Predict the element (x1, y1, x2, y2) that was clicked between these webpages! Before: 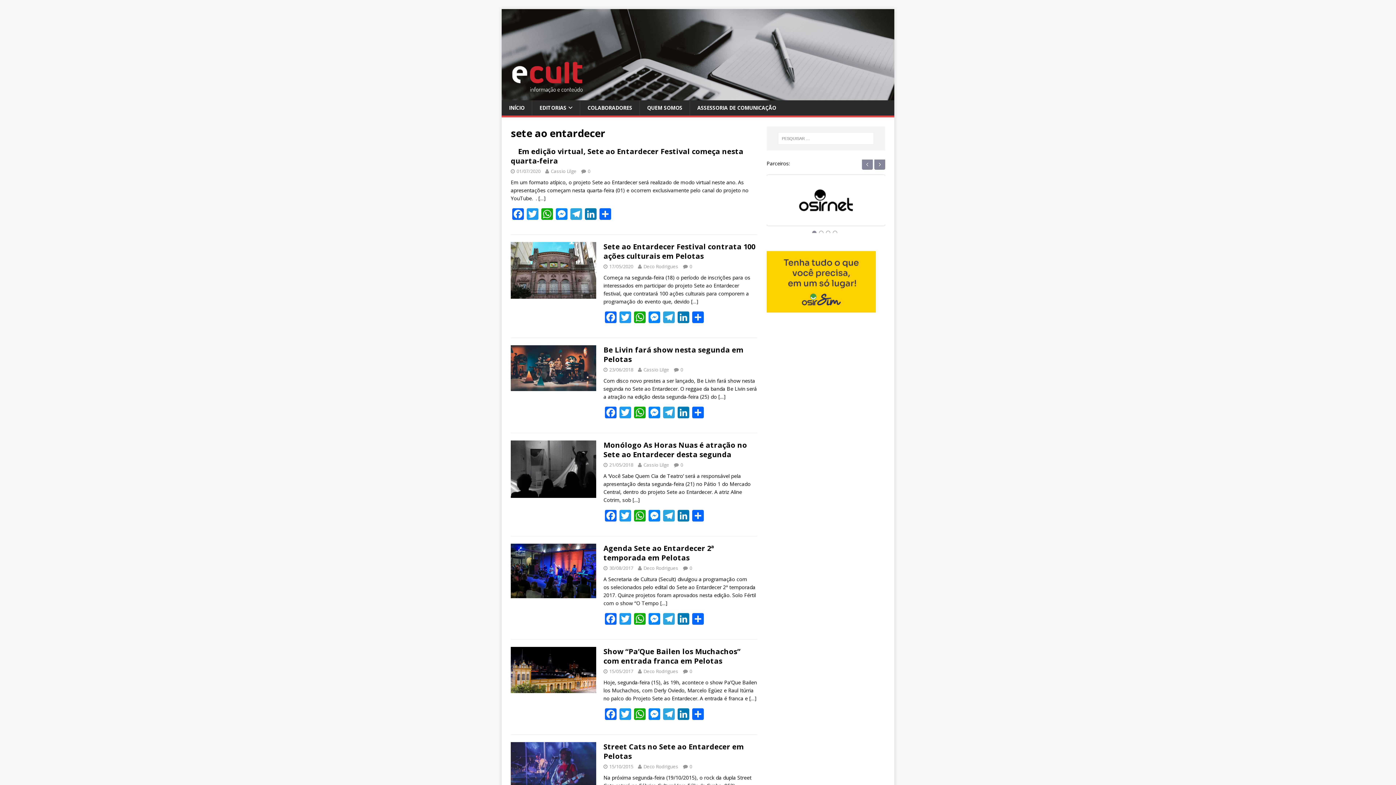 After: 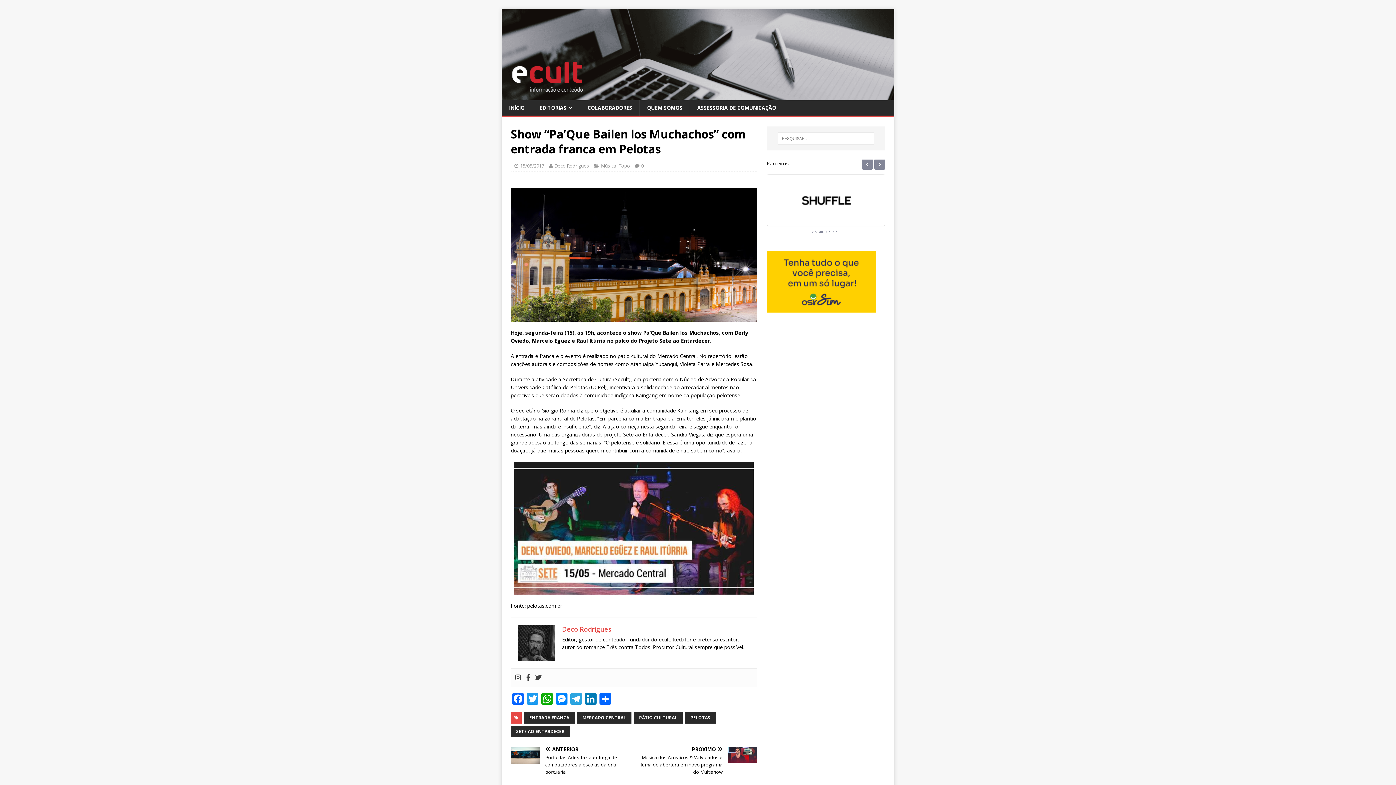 Action: bbox: (749, 695, 756, 702) label: […]